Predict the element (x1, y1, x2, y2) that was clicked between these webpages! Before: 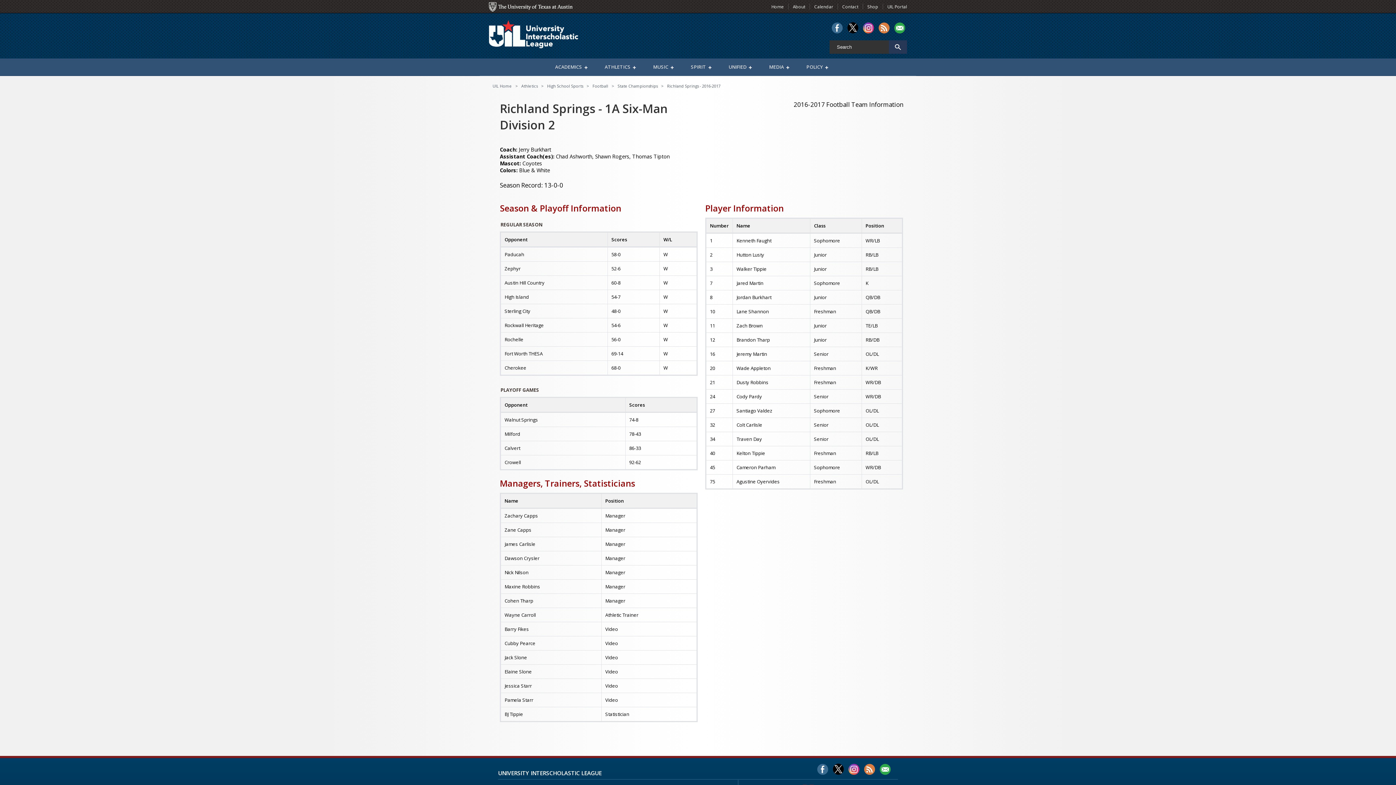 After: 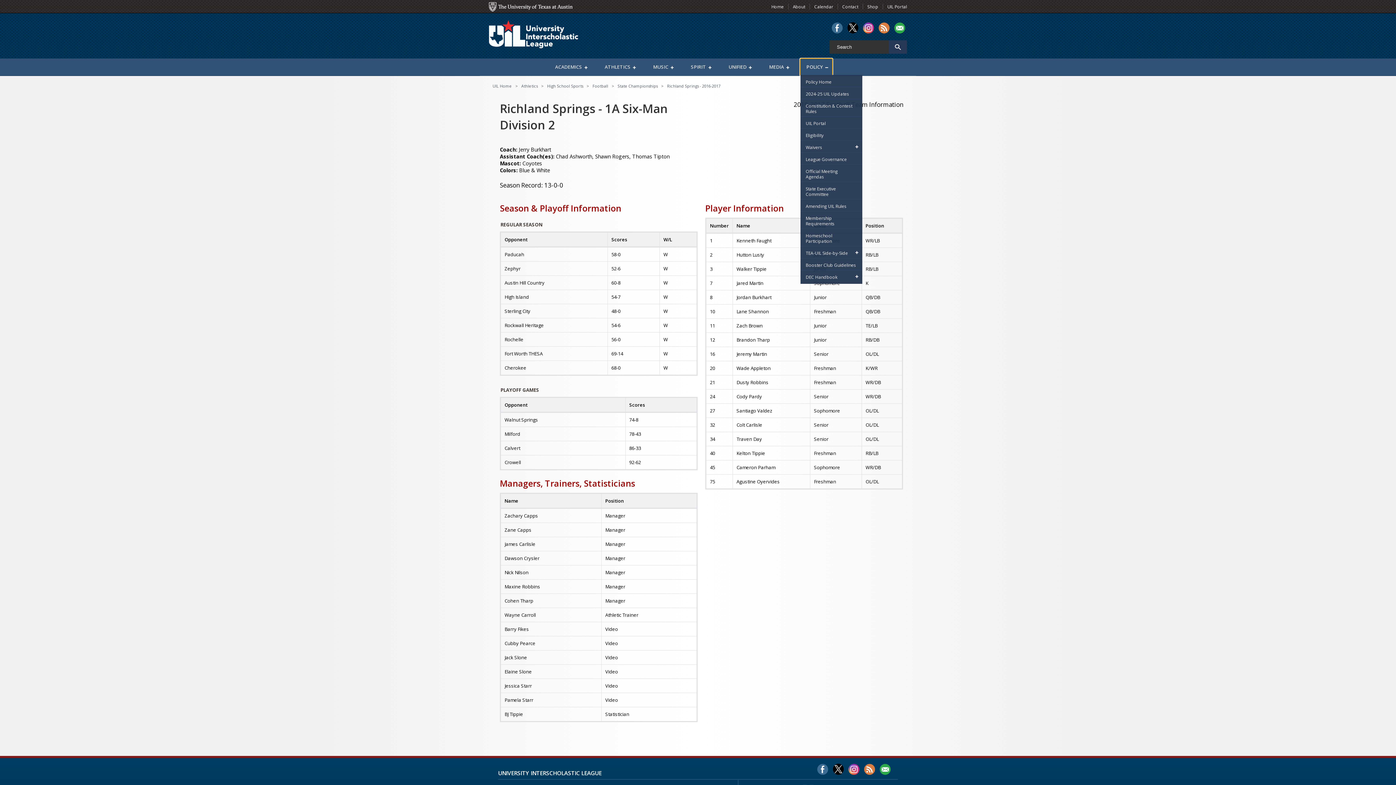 Action: label: POLICY bbox: (800, 58, 832, 75)